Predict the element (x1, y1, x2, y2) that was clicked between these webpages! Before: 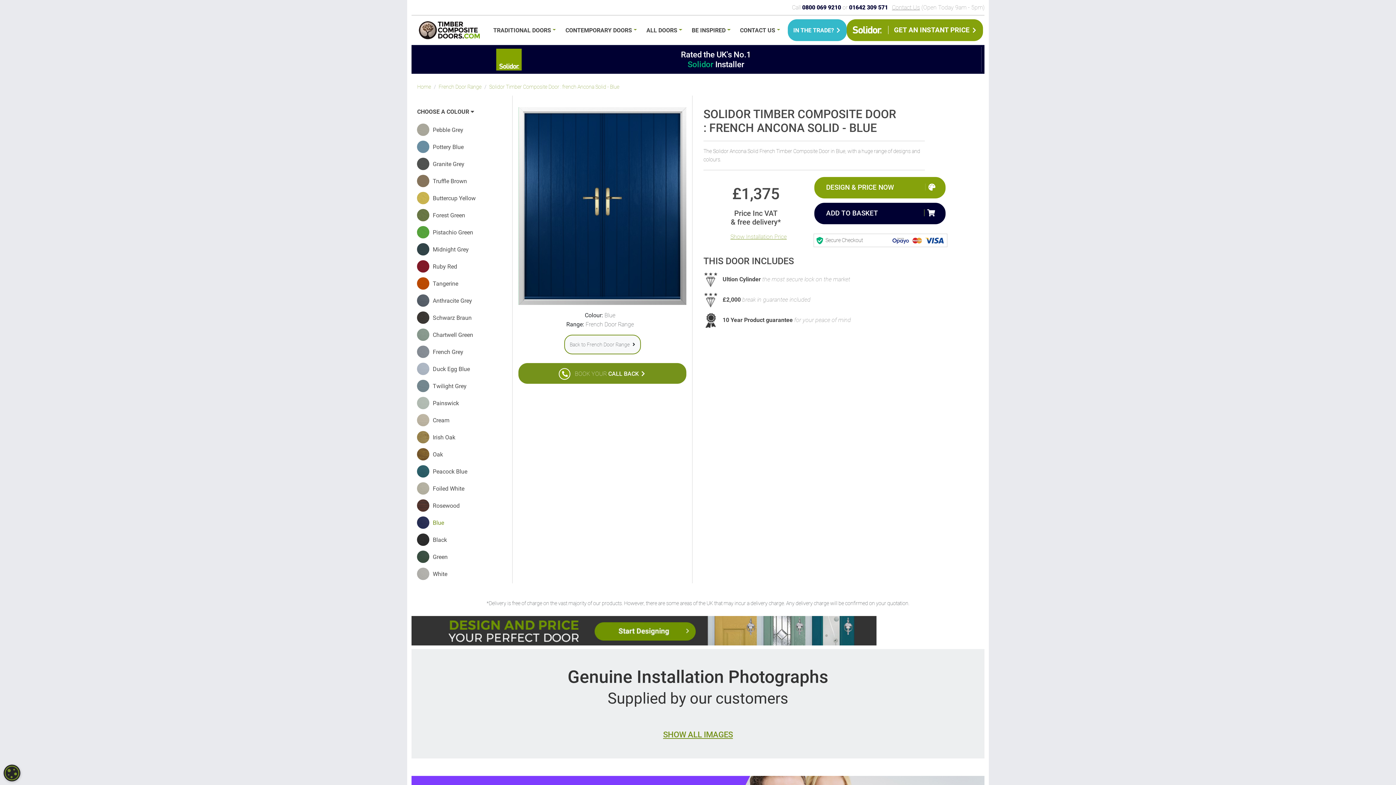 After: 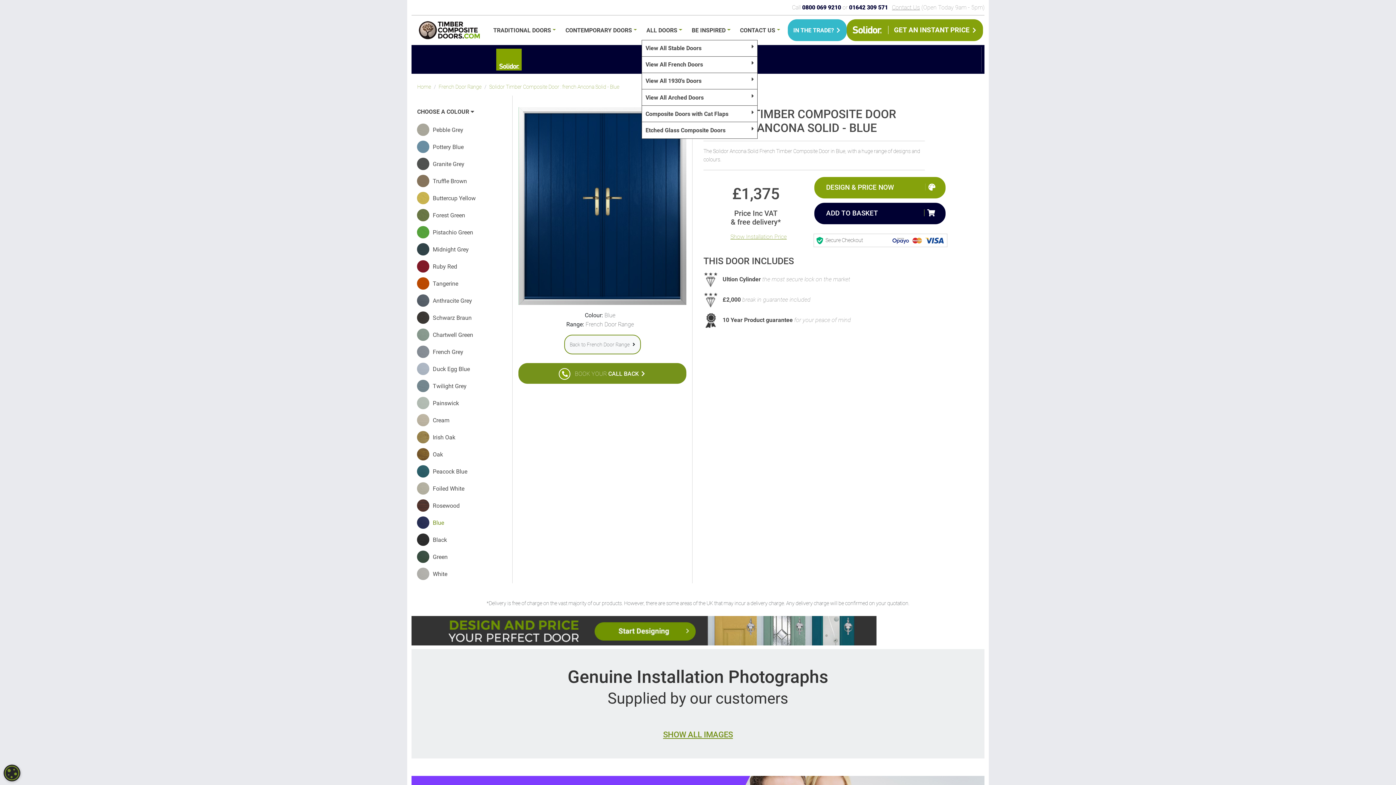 Action: label: ALL DOORS bbox: (641, 23, 687, 36)